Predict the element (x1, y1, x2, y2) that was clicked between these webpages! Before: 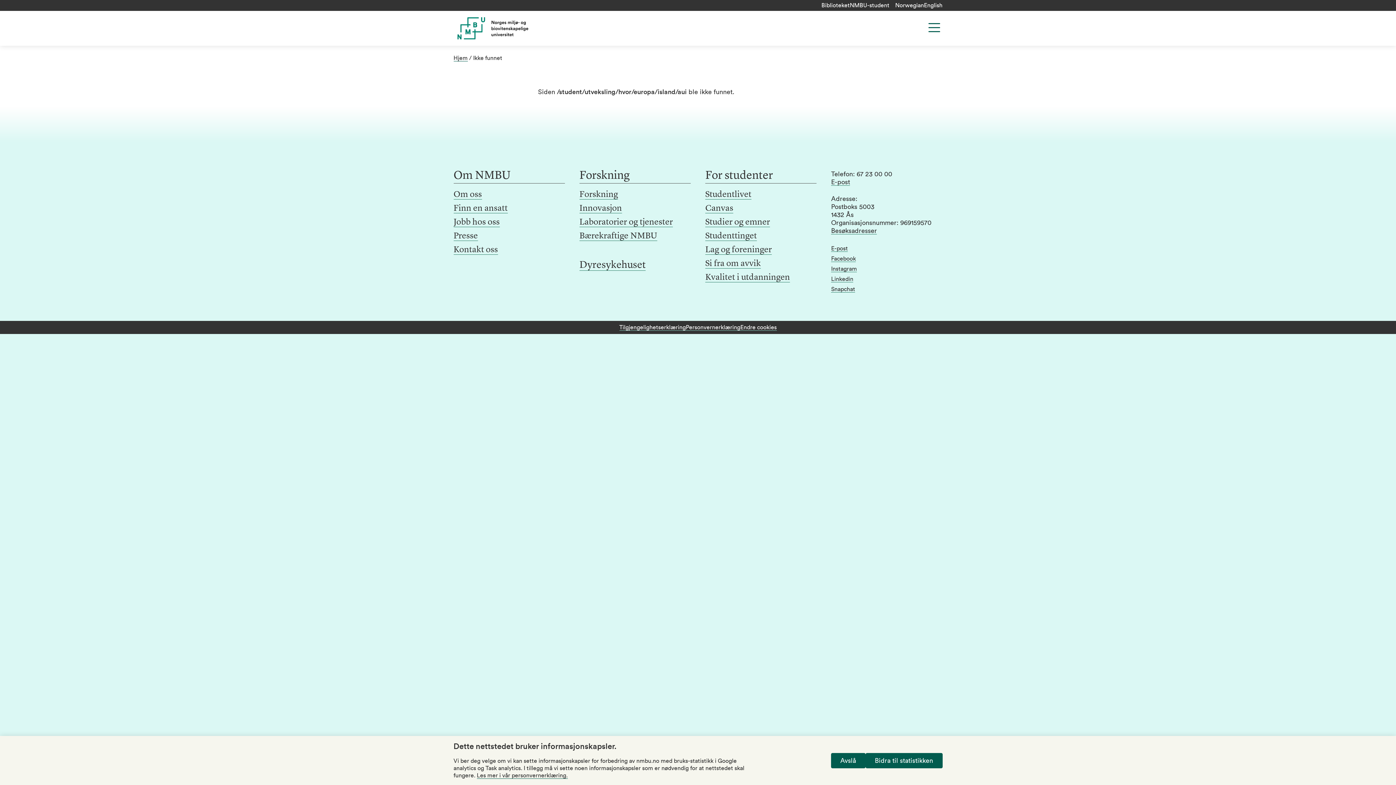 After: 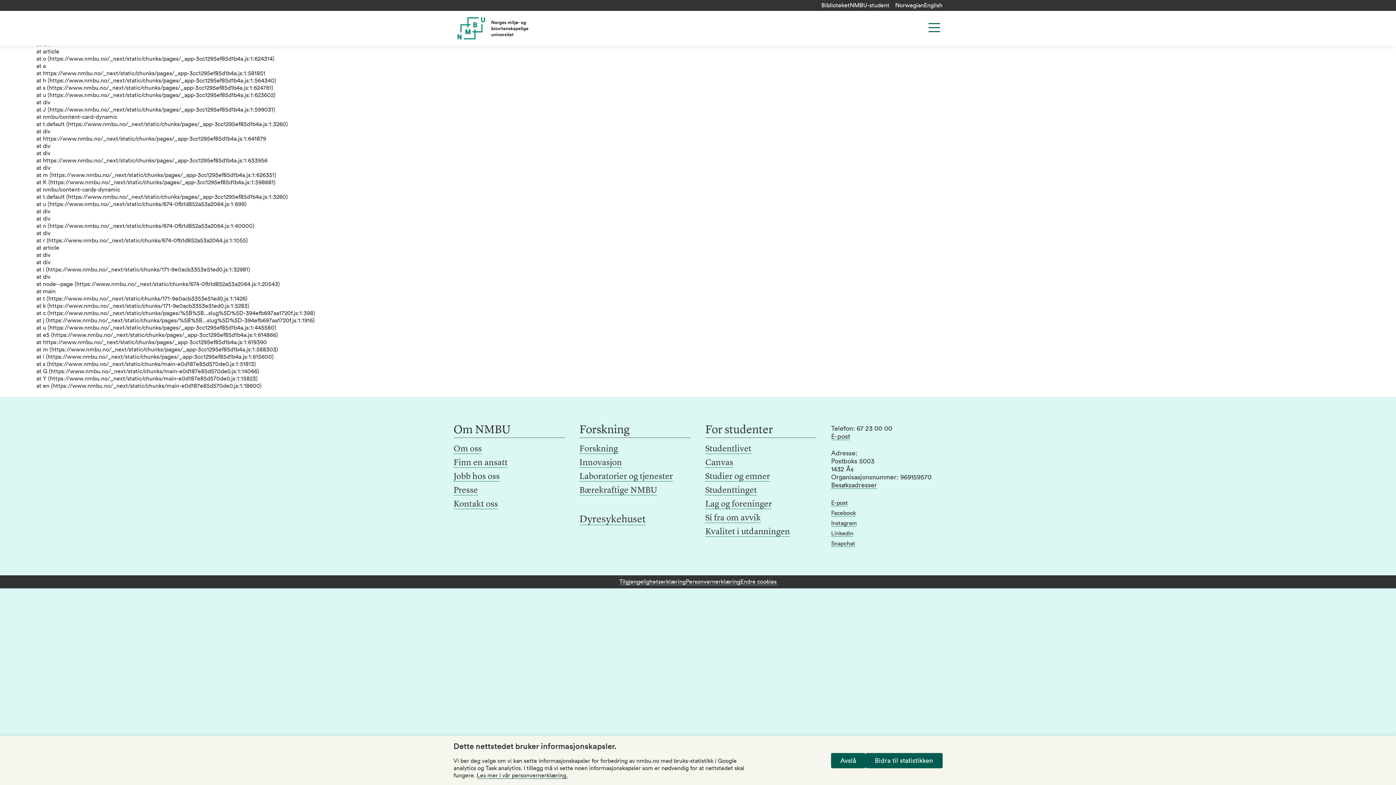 Action: label: Forskning bbox: (579, 190, 618, 199)